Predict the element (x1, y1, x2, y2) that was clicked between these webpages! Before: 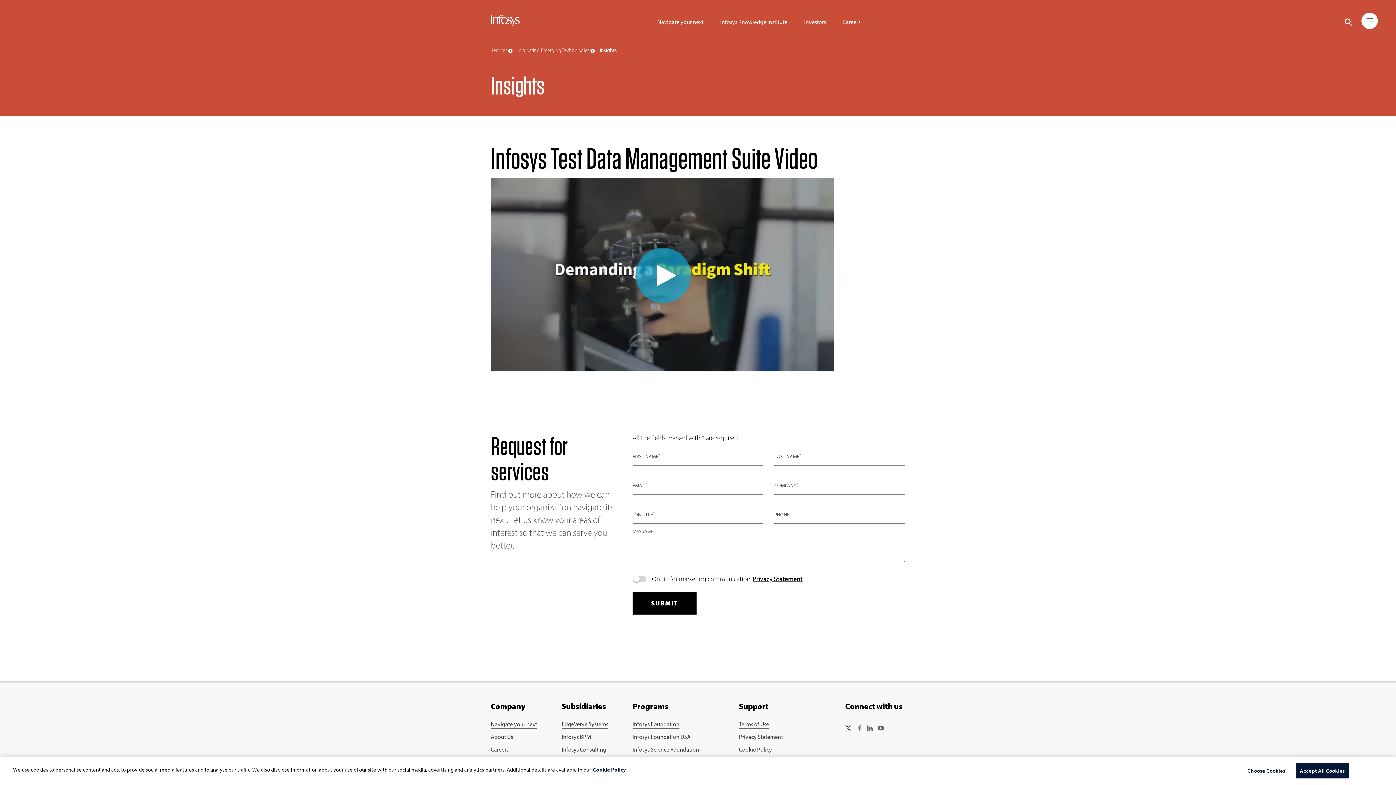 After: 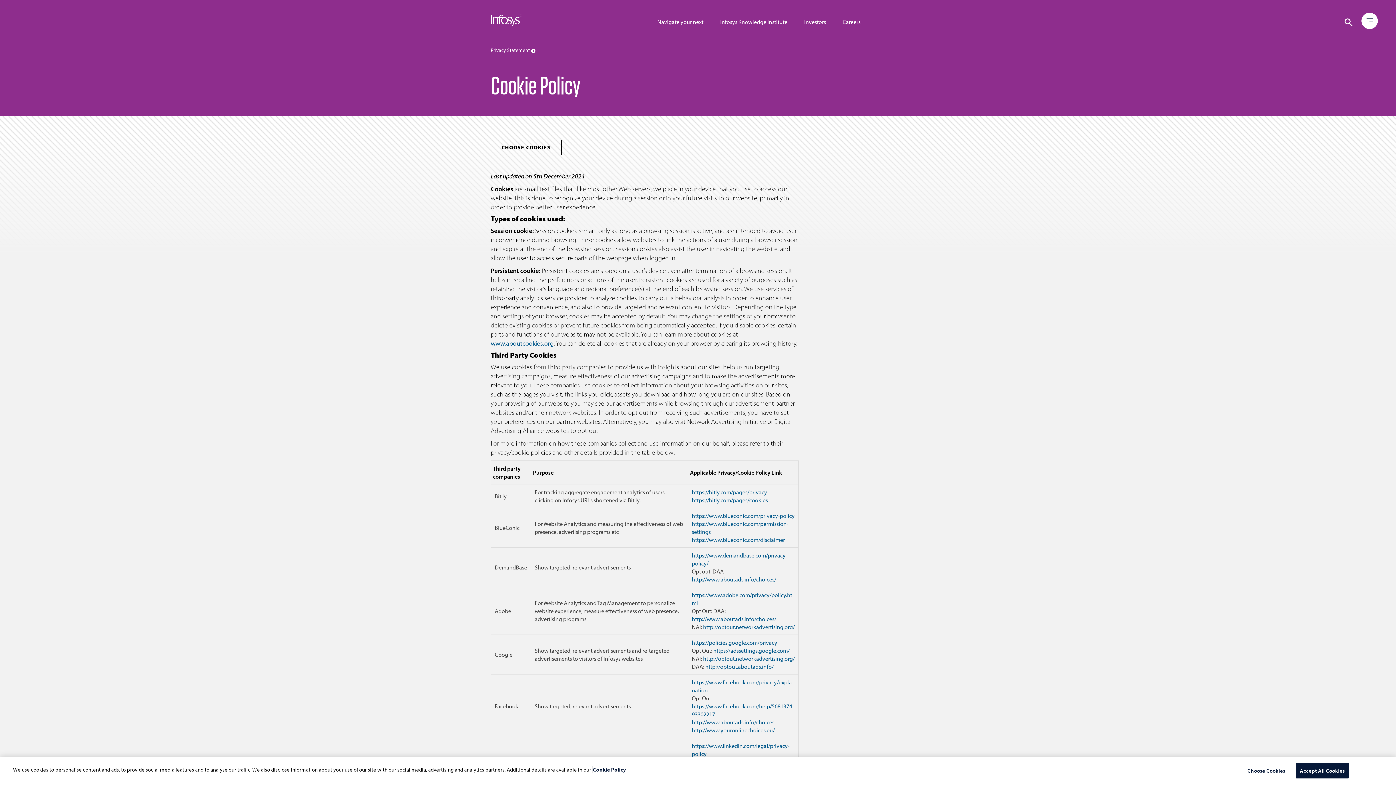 Action: label: Go to Cookie Policy Page bbox: (739, 746, 772, 754)